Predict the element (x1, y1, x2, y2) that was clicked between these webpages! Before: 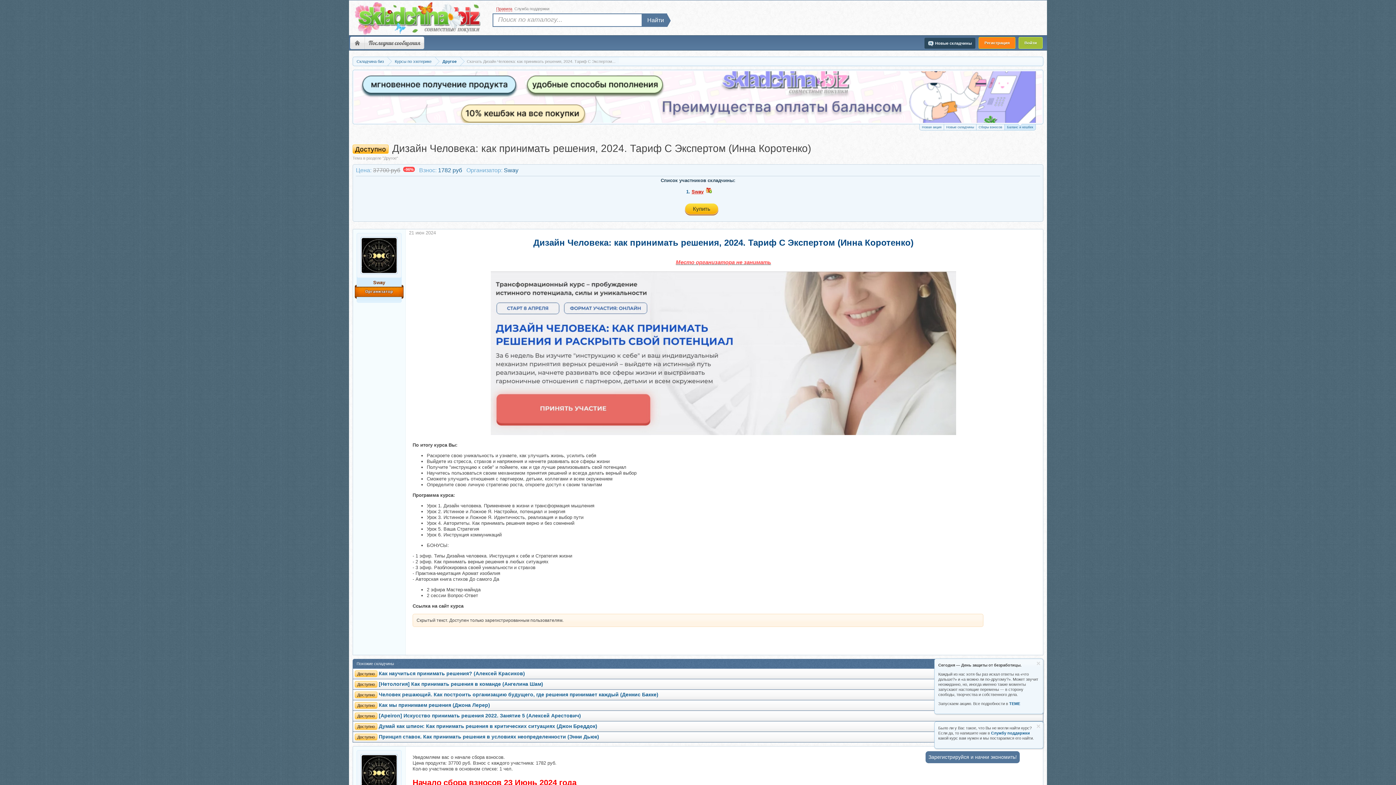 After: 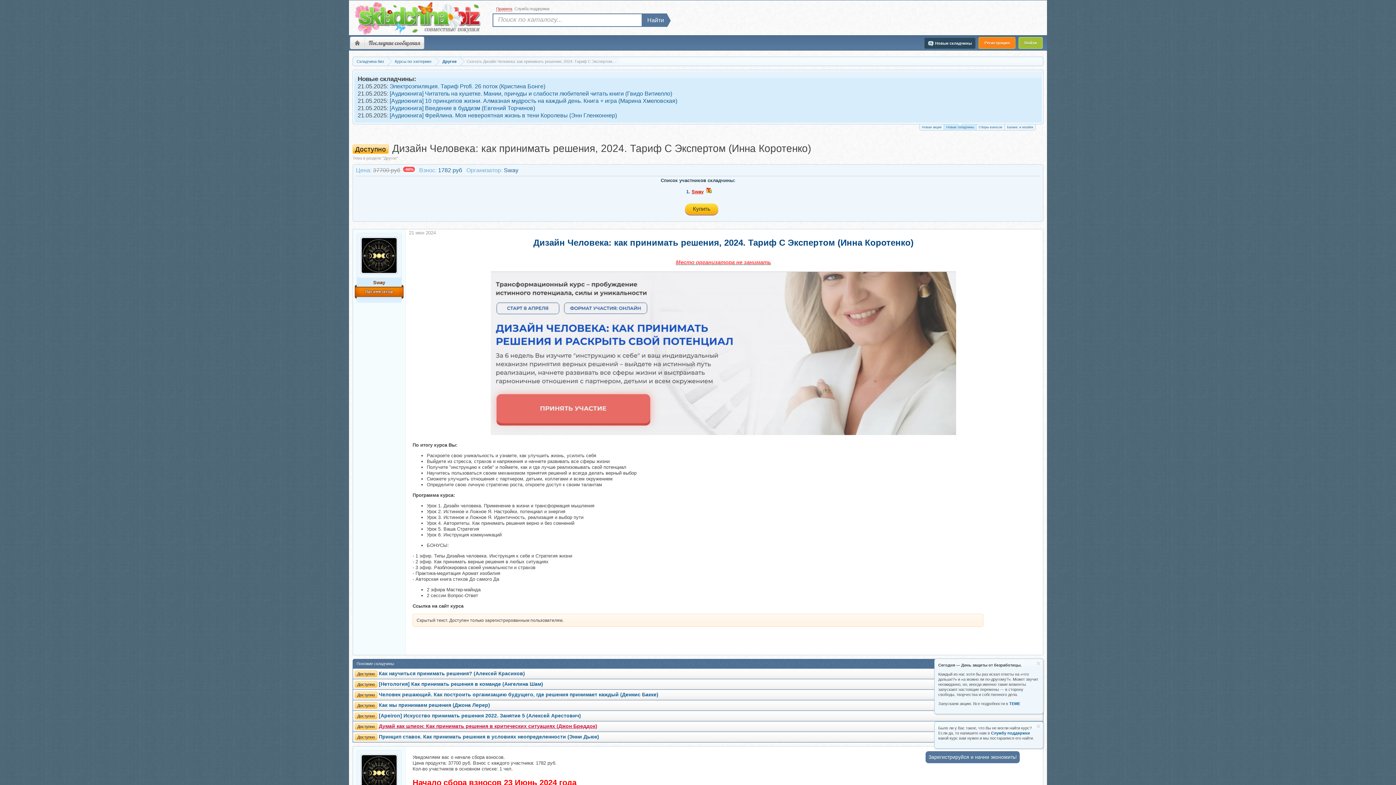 Action: label: Думай как шпион: Как принимать решения в критических ситуациях (Джон Бреддок) bbox: (378, 724, 597, 729)